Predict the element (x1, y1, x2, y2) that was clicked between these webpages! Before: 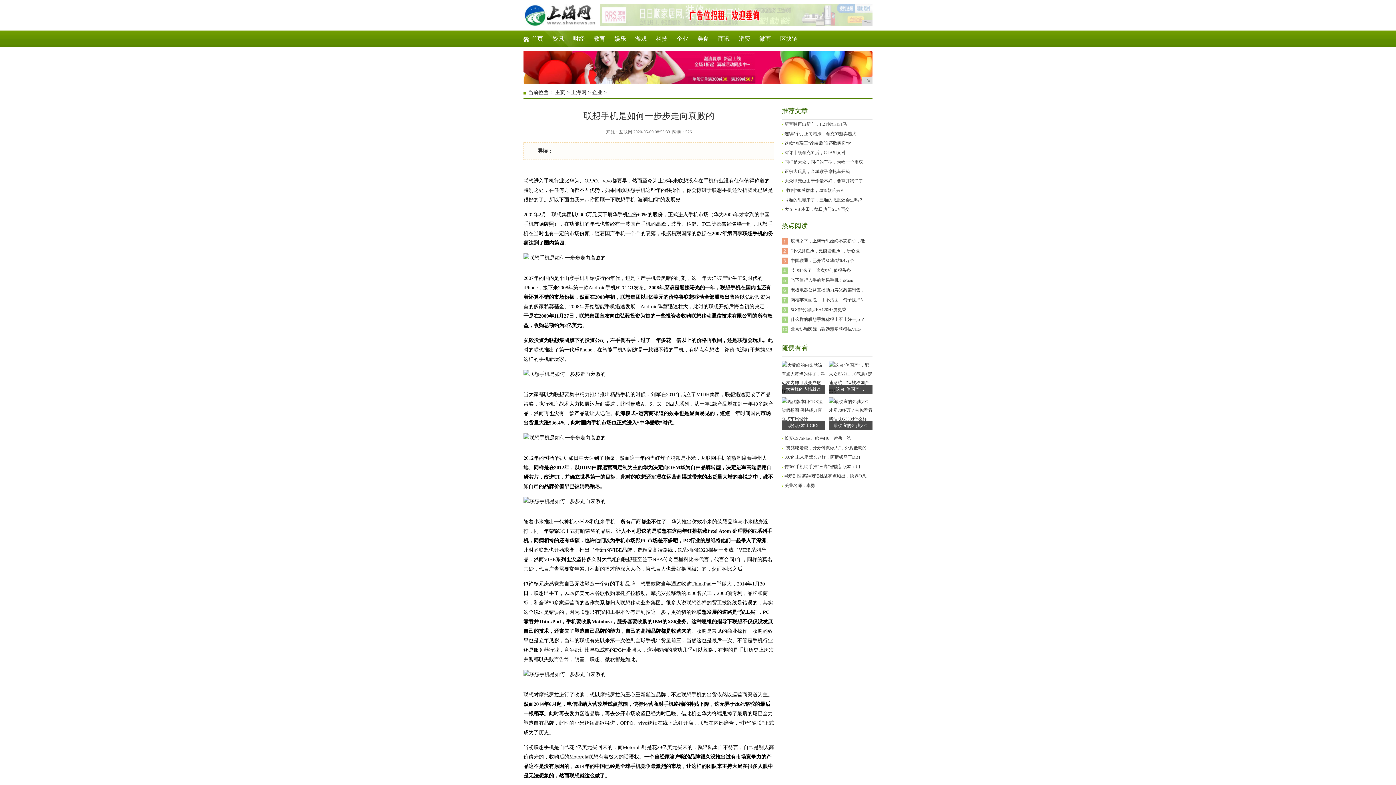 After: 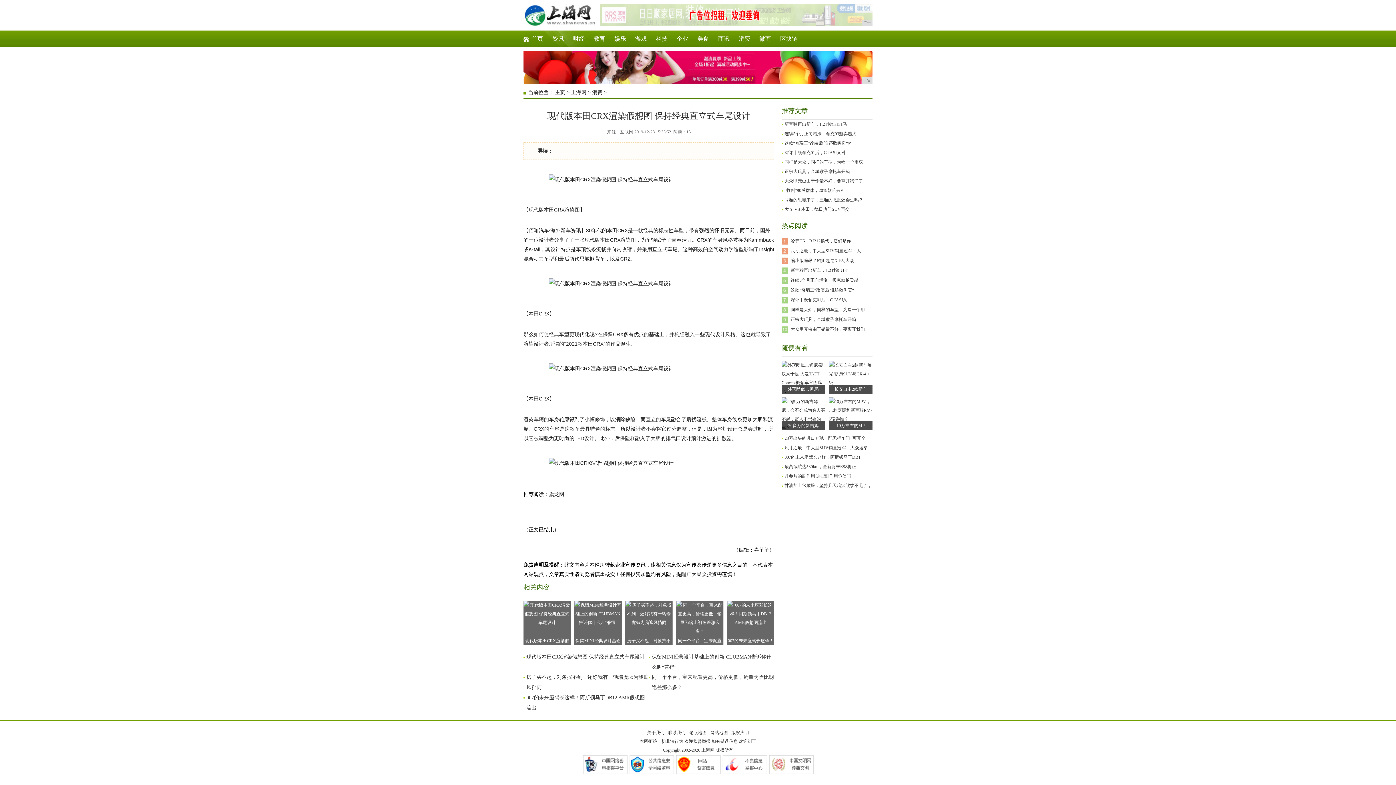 Action: bbox: (781, 416, 825, 421)